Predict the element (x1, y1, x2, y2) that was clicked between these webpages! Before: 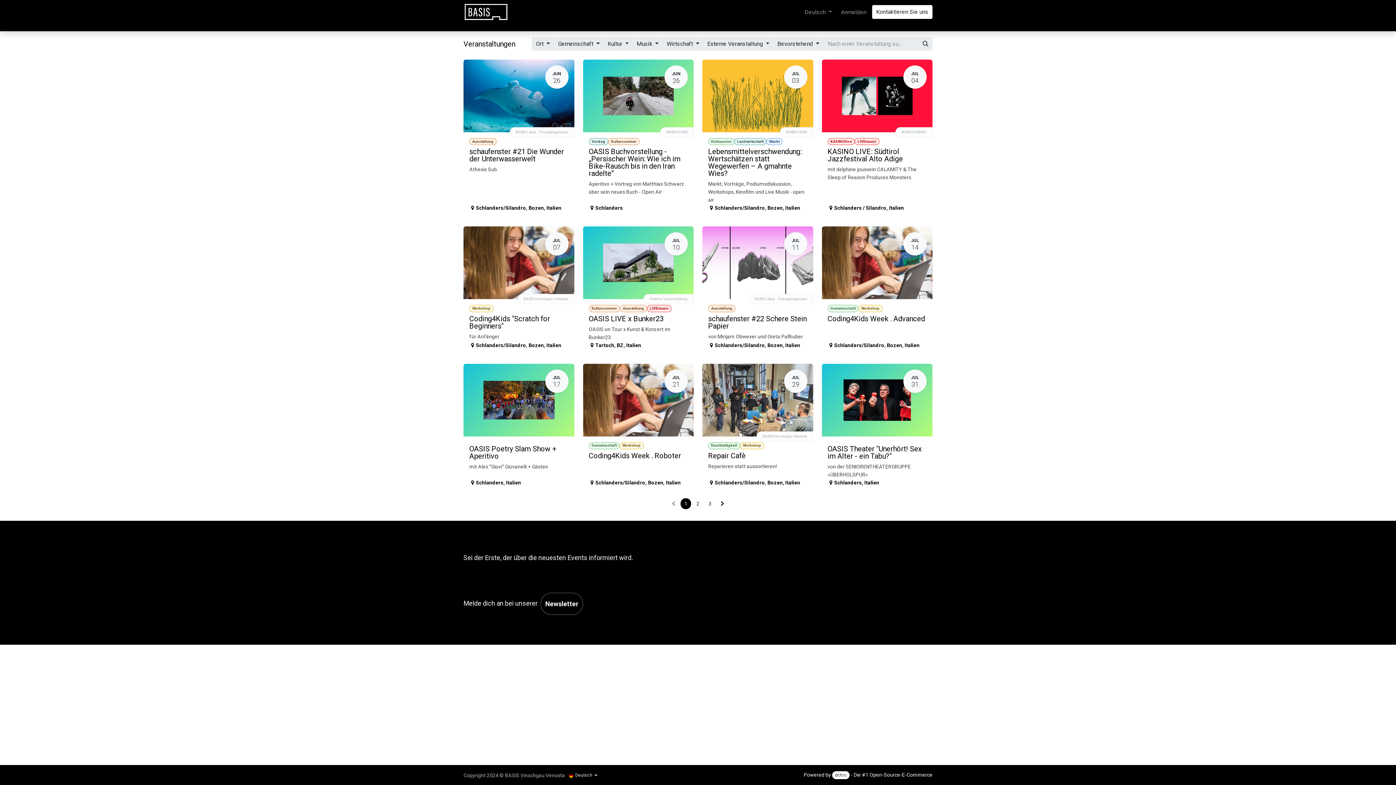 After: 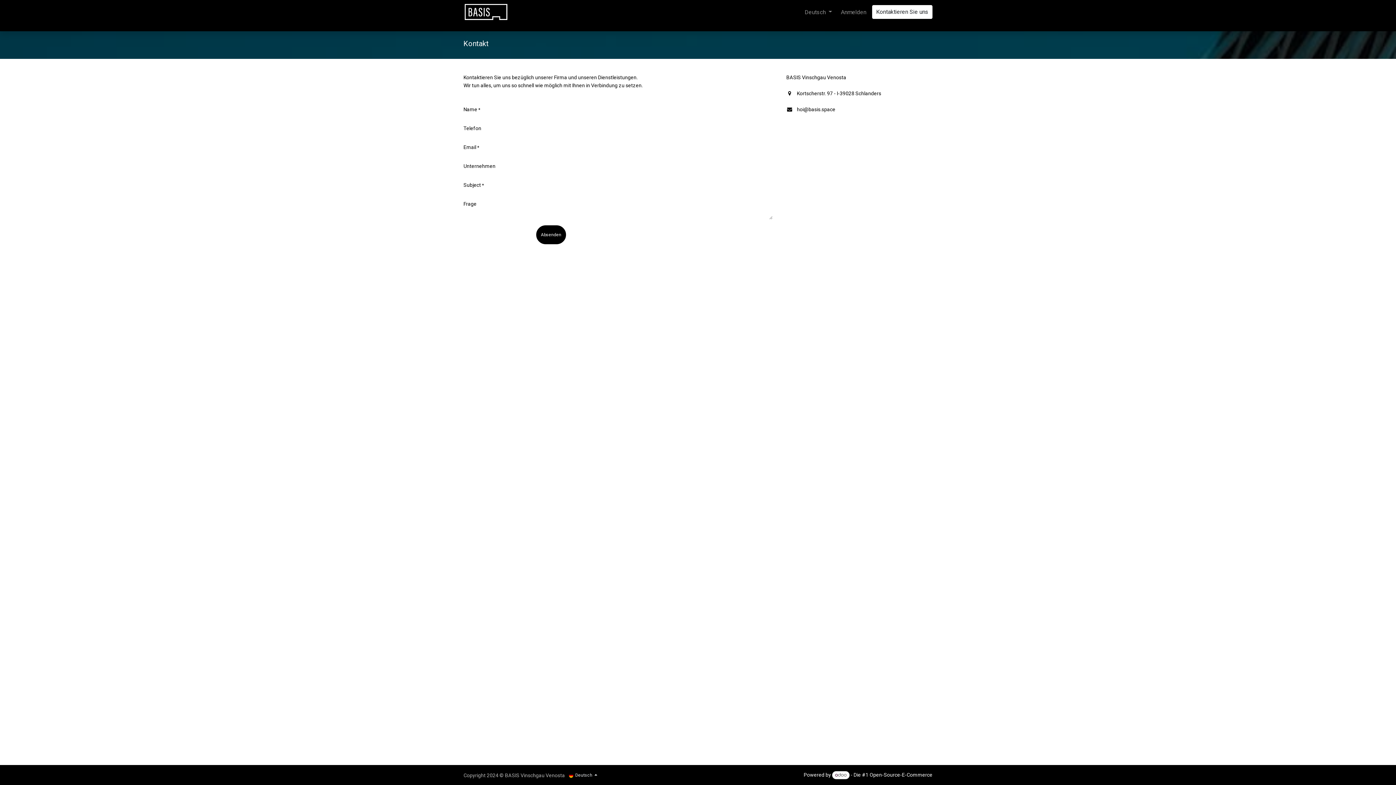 Action: bbox: (872, 5, 932, 18) label: Kontaktieren Sie uns